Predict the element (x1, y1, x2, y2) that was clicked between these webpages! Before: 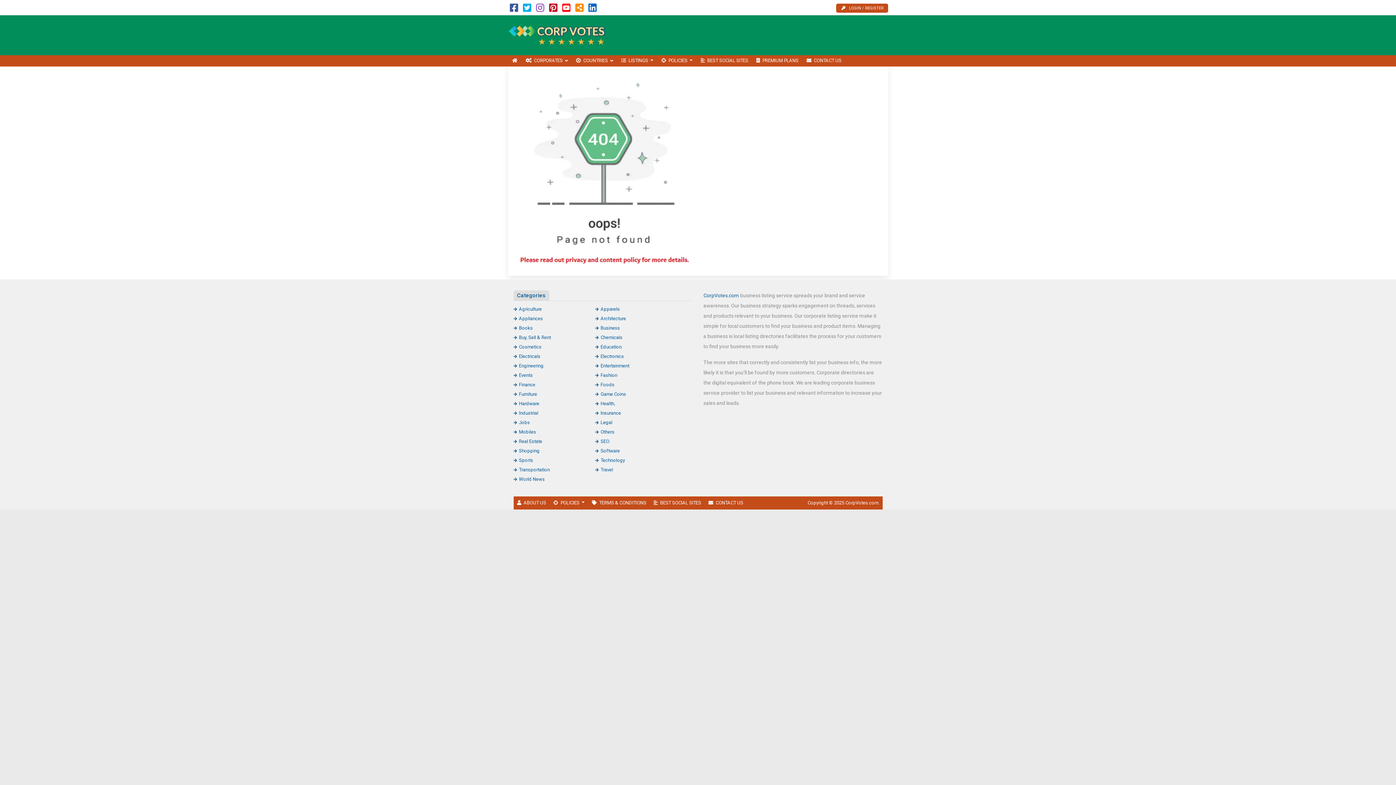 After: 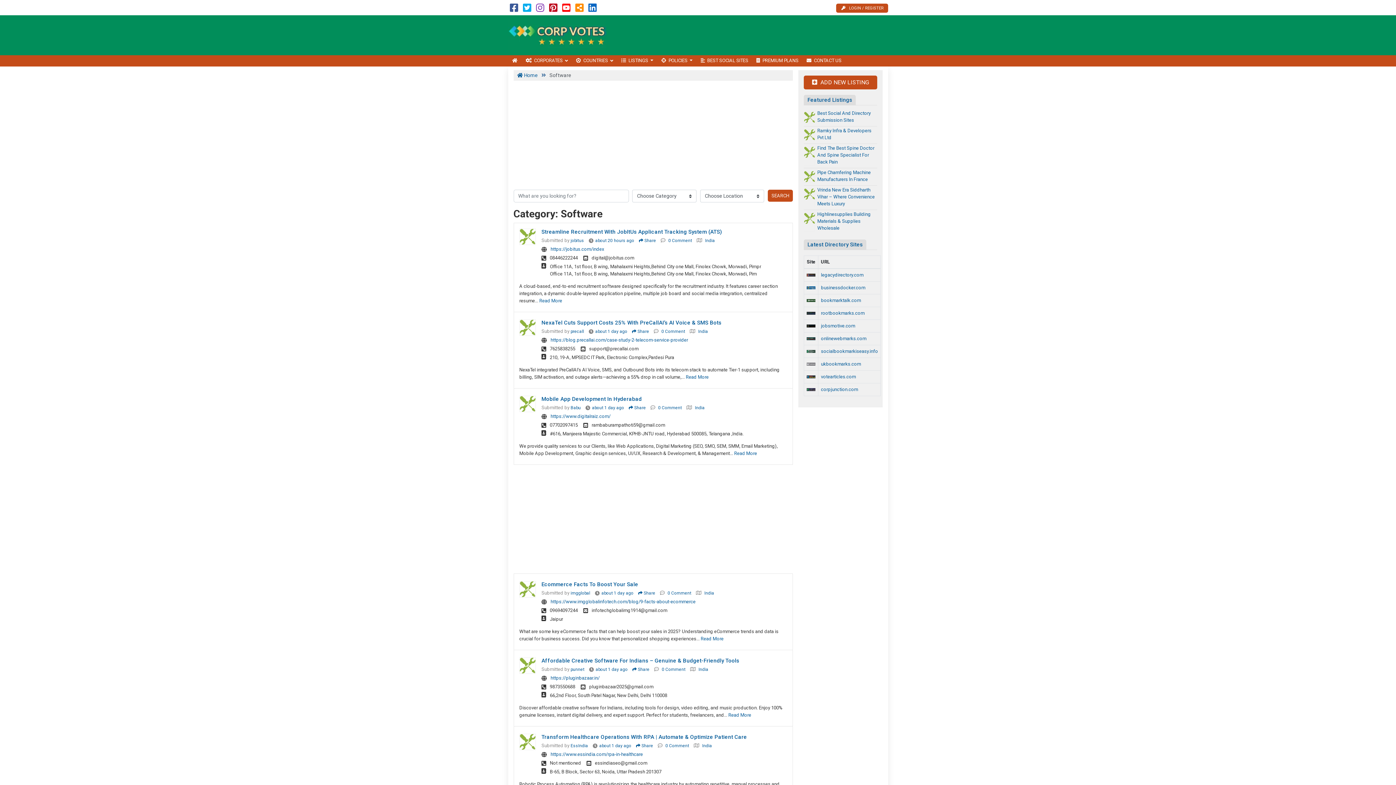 Action: bbox: (595, 448, 620, 453) label: Software